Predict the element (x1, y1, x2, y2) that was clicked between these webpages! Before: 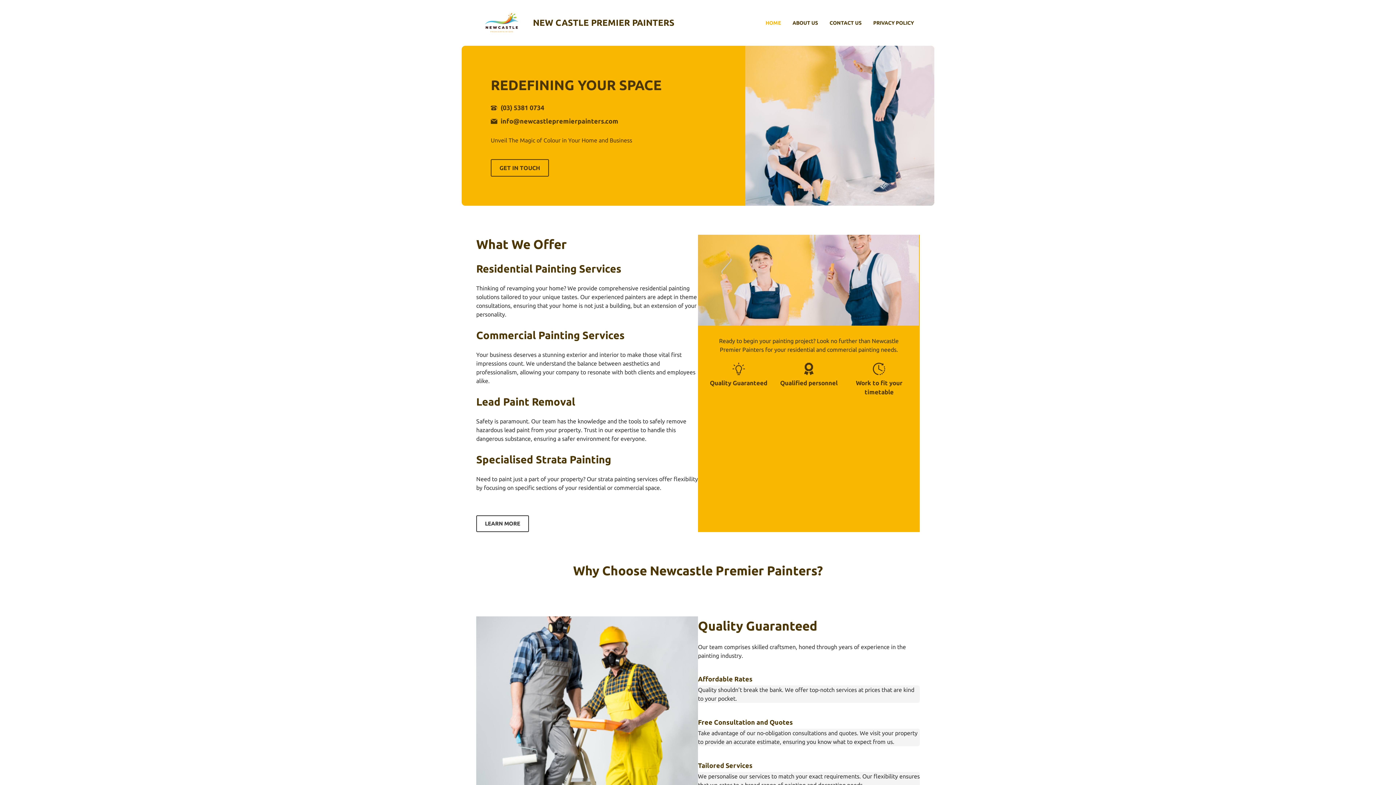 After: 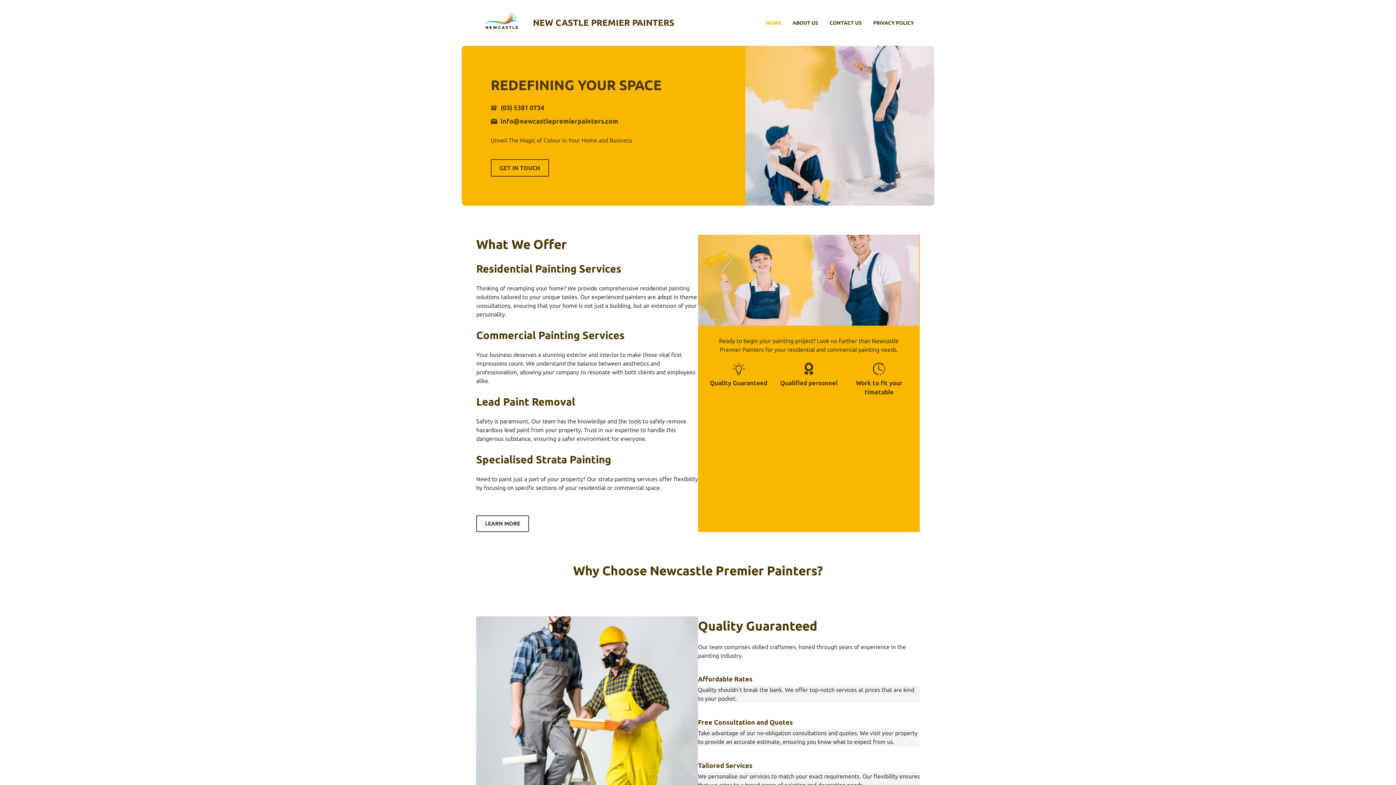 Action: bbox: (760, 12, 786, 33) label: HOME